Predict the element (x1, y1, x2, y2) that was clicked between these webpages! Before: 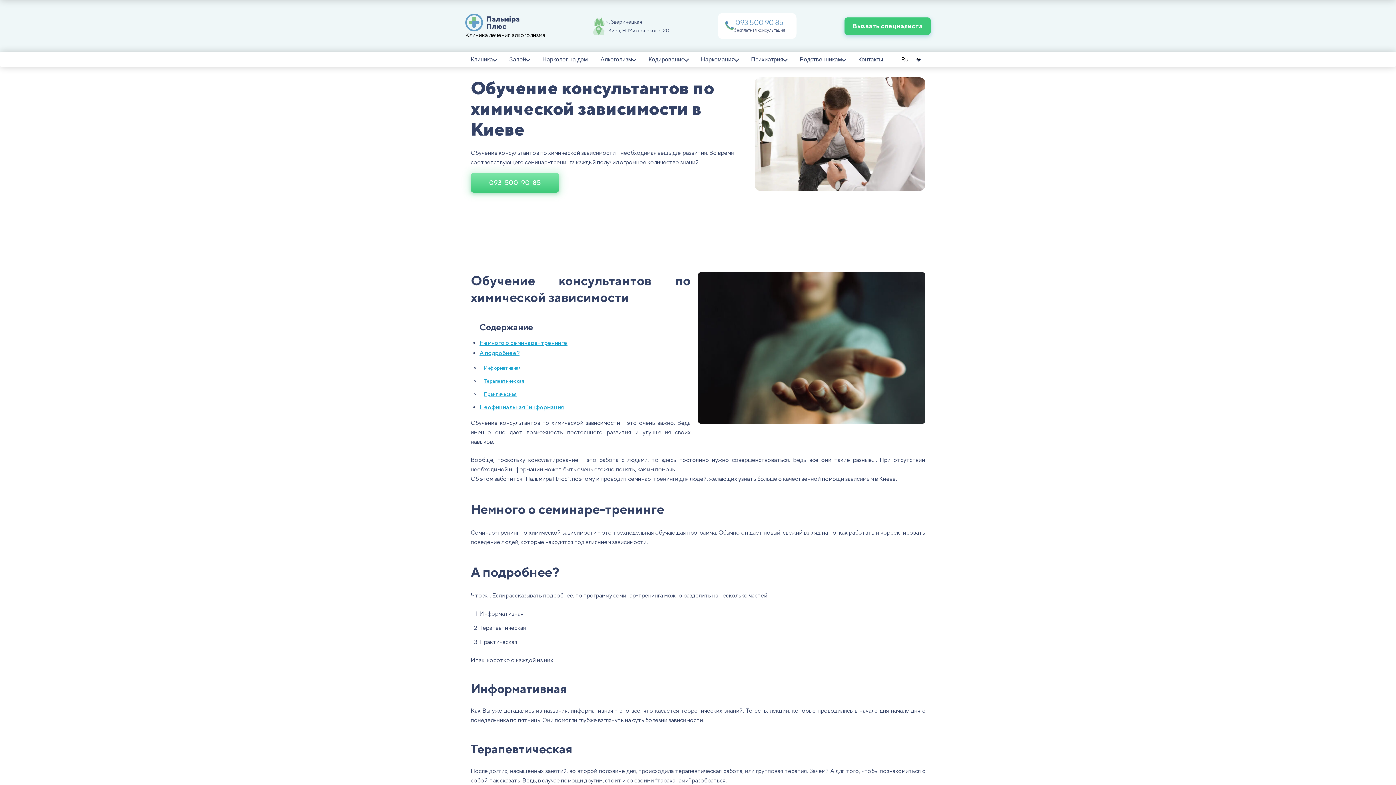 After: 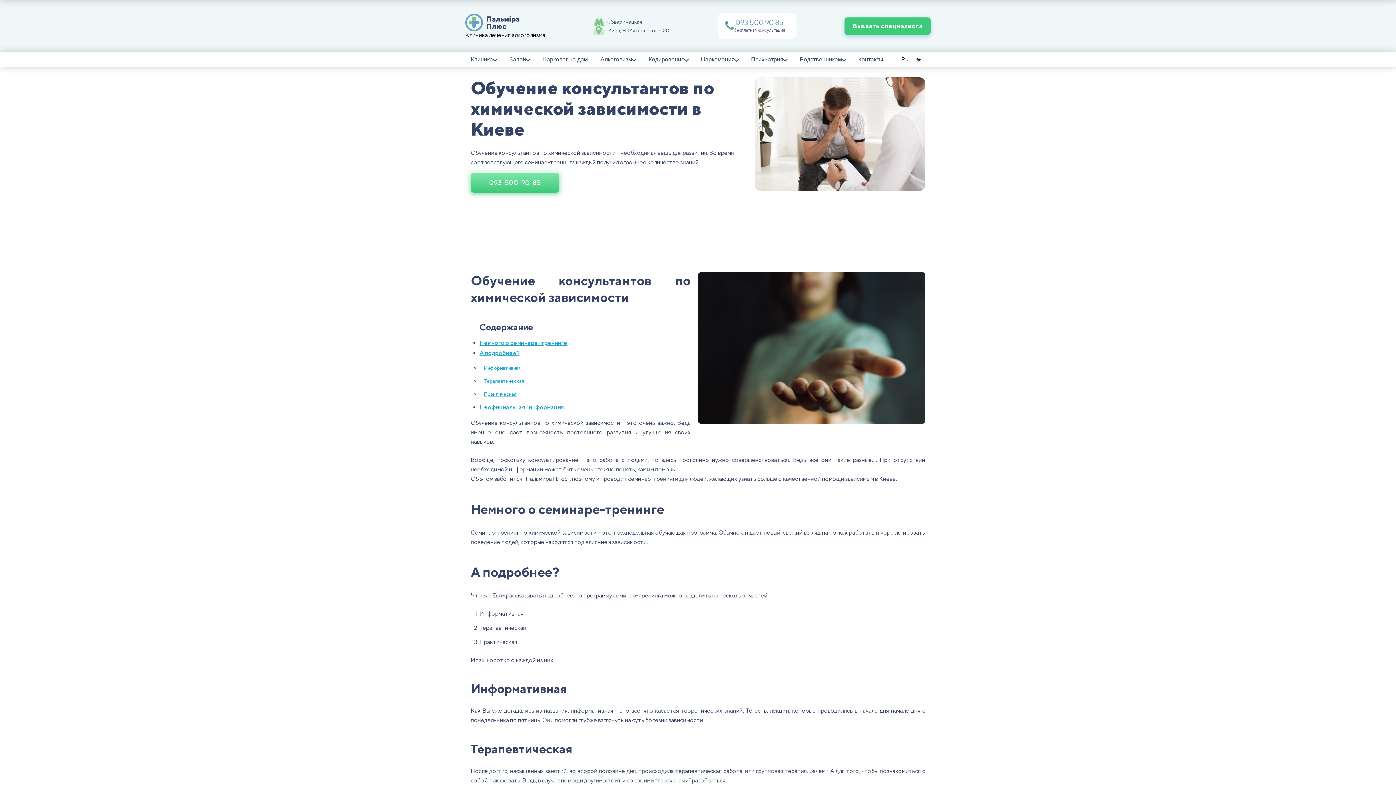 Action: bbox: (717, 12, 796, 39) label: 093 500 90 85
бесплатная консультация